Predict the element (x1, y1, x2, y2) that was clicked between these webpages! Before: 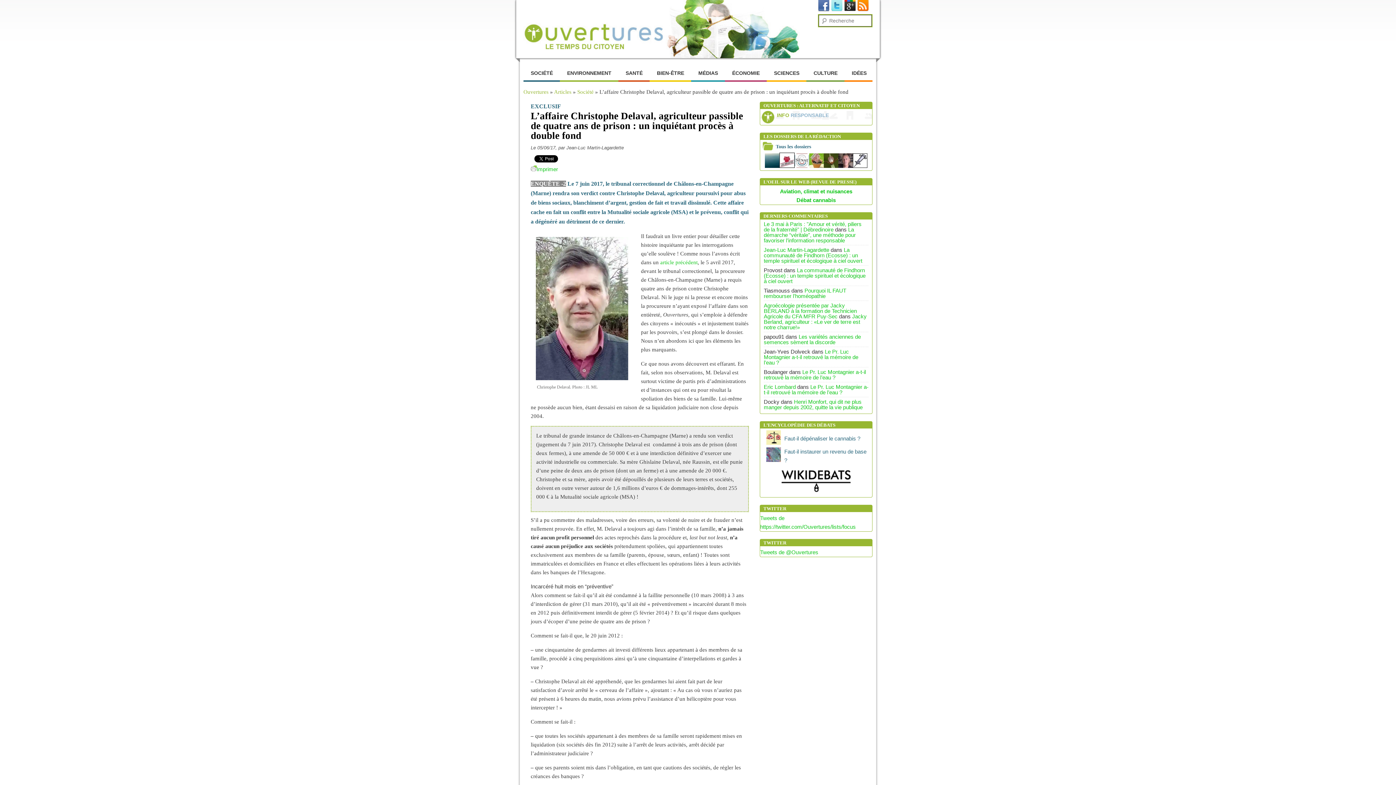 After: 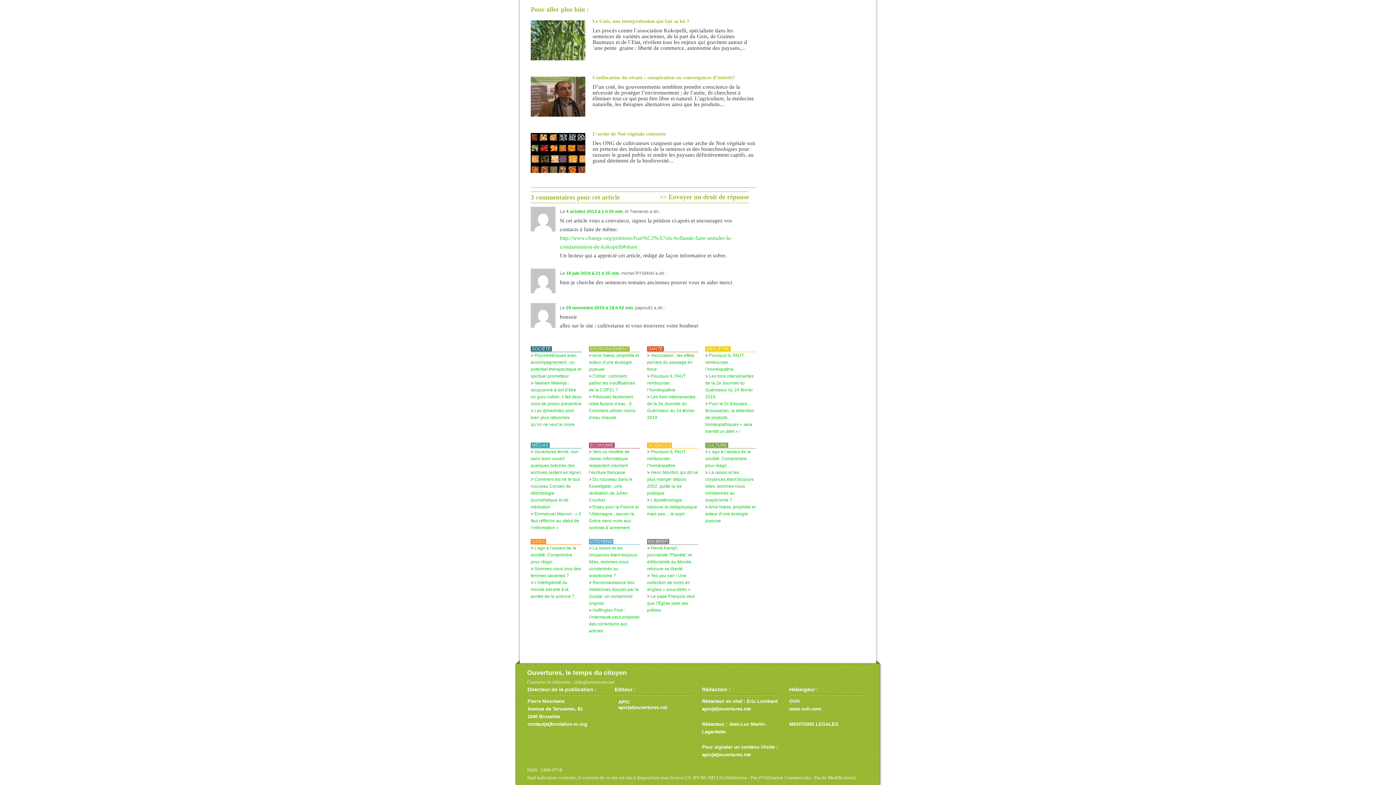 Action: bbox: (764, 333, 861, 345) label: Les variétés anciennes de semences sèment la discorde